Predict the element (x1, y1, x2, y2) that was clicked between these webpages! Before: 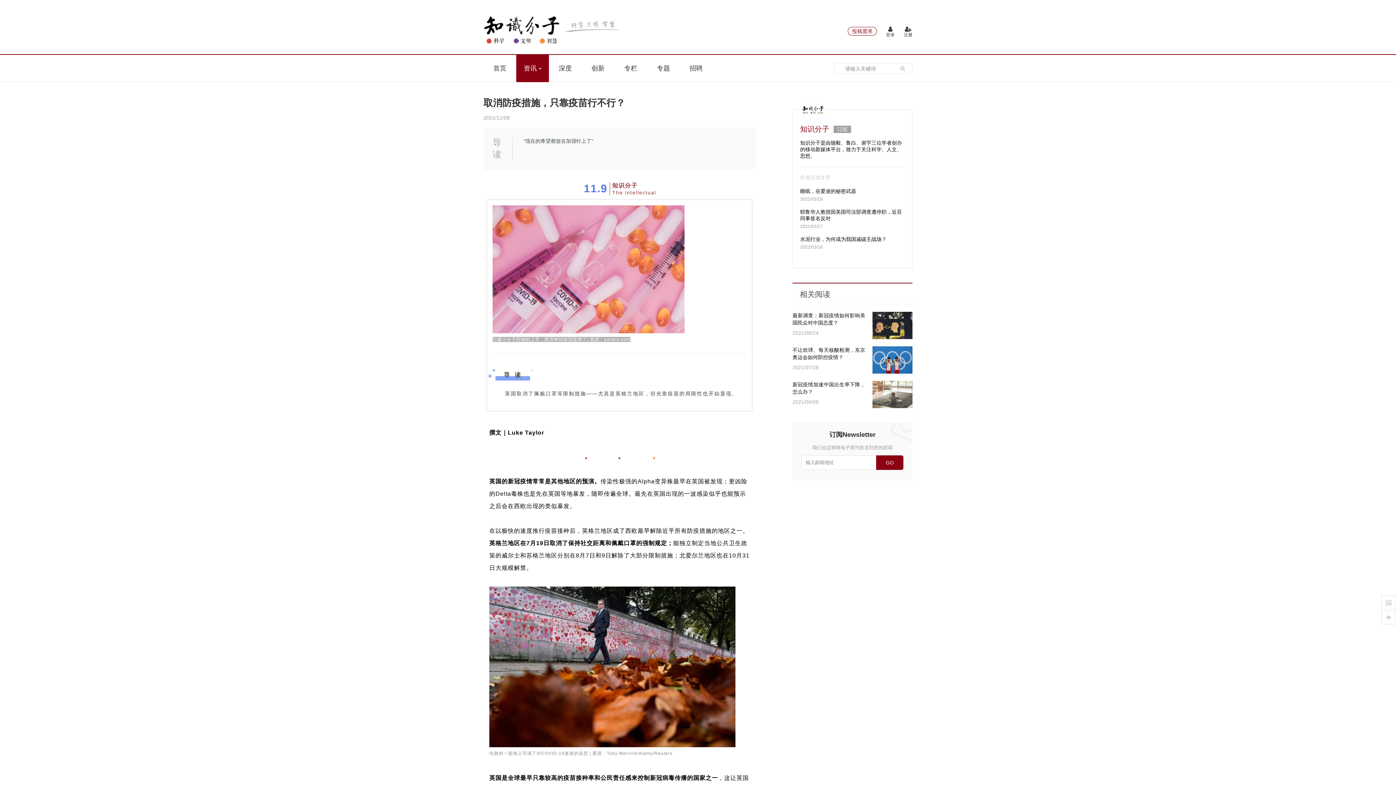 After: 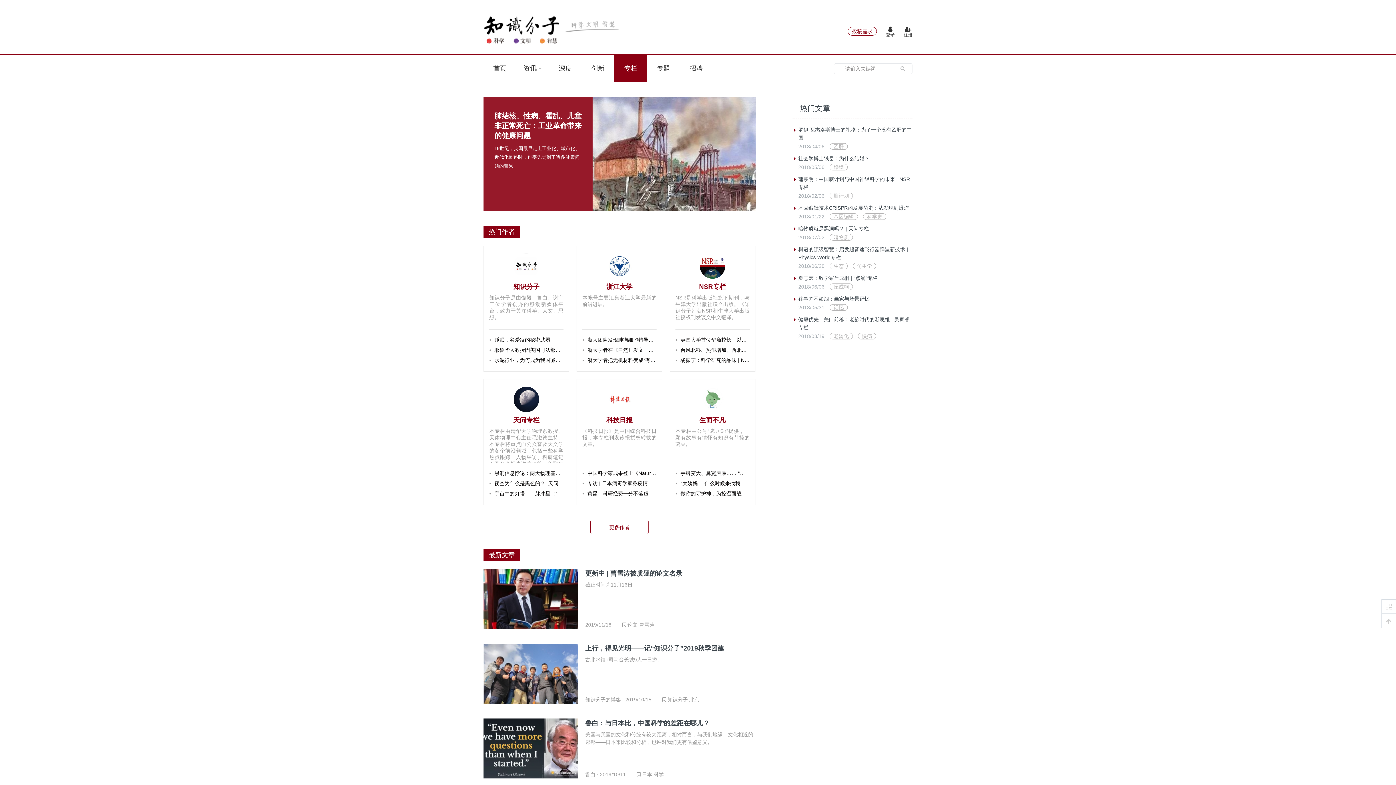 Action: label: 专栏 bbox: (614, 54, 647, 82)